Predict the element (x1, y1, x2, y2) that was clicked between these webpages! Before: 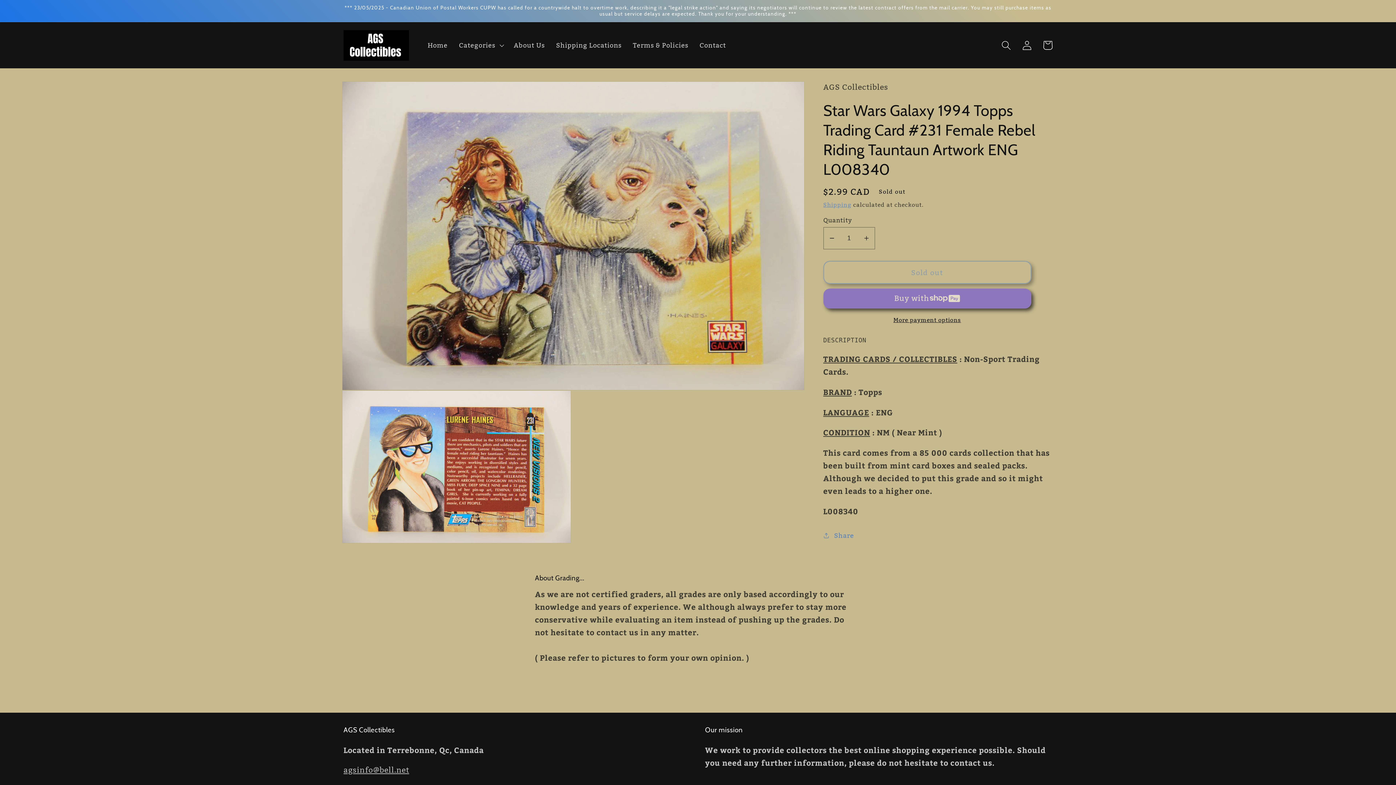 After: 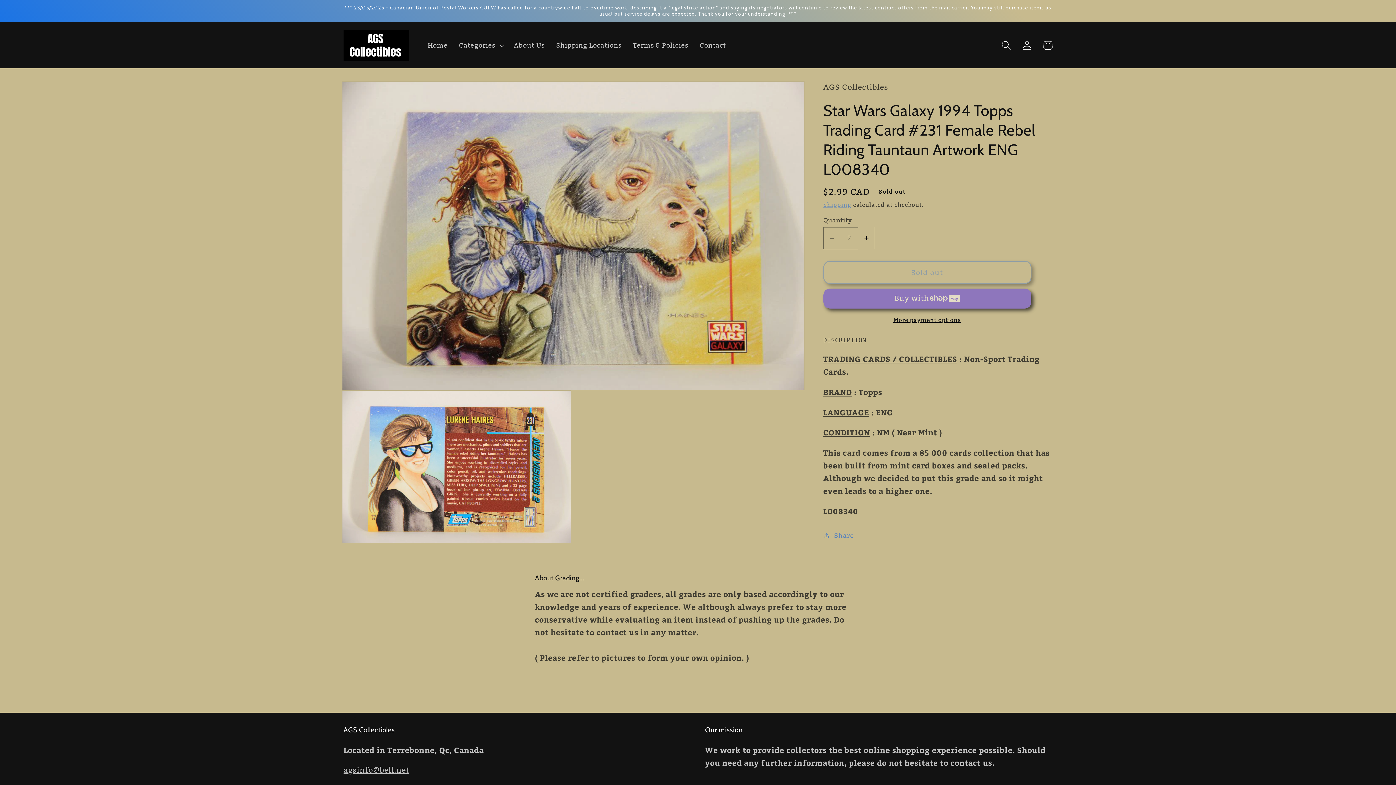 Action: label: Increase quantity for Star Wars Galaxy 1994 Topps Trading Card #231 Female Rebel Riding Tauntaun Artwork ENG L008340 bbox: (858, 227, 874, 249)